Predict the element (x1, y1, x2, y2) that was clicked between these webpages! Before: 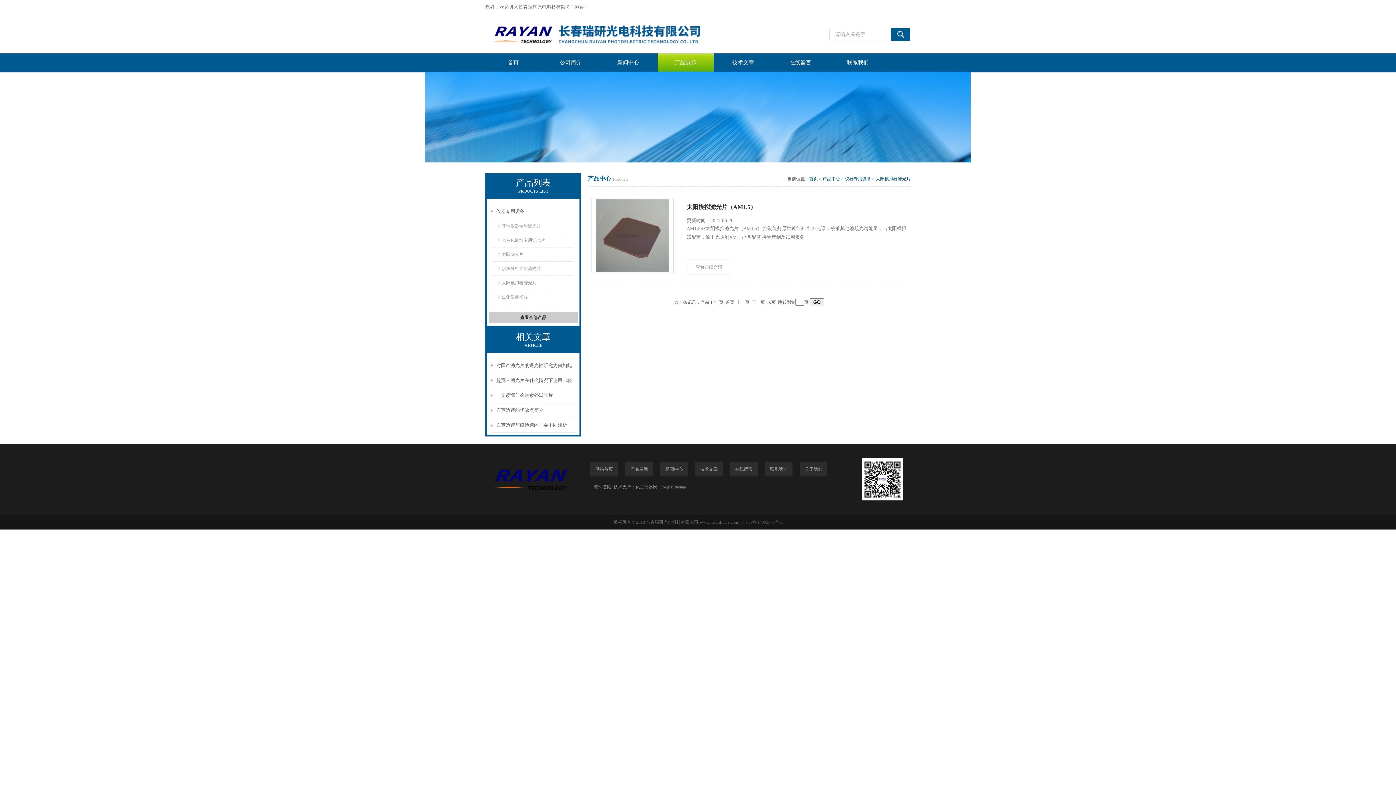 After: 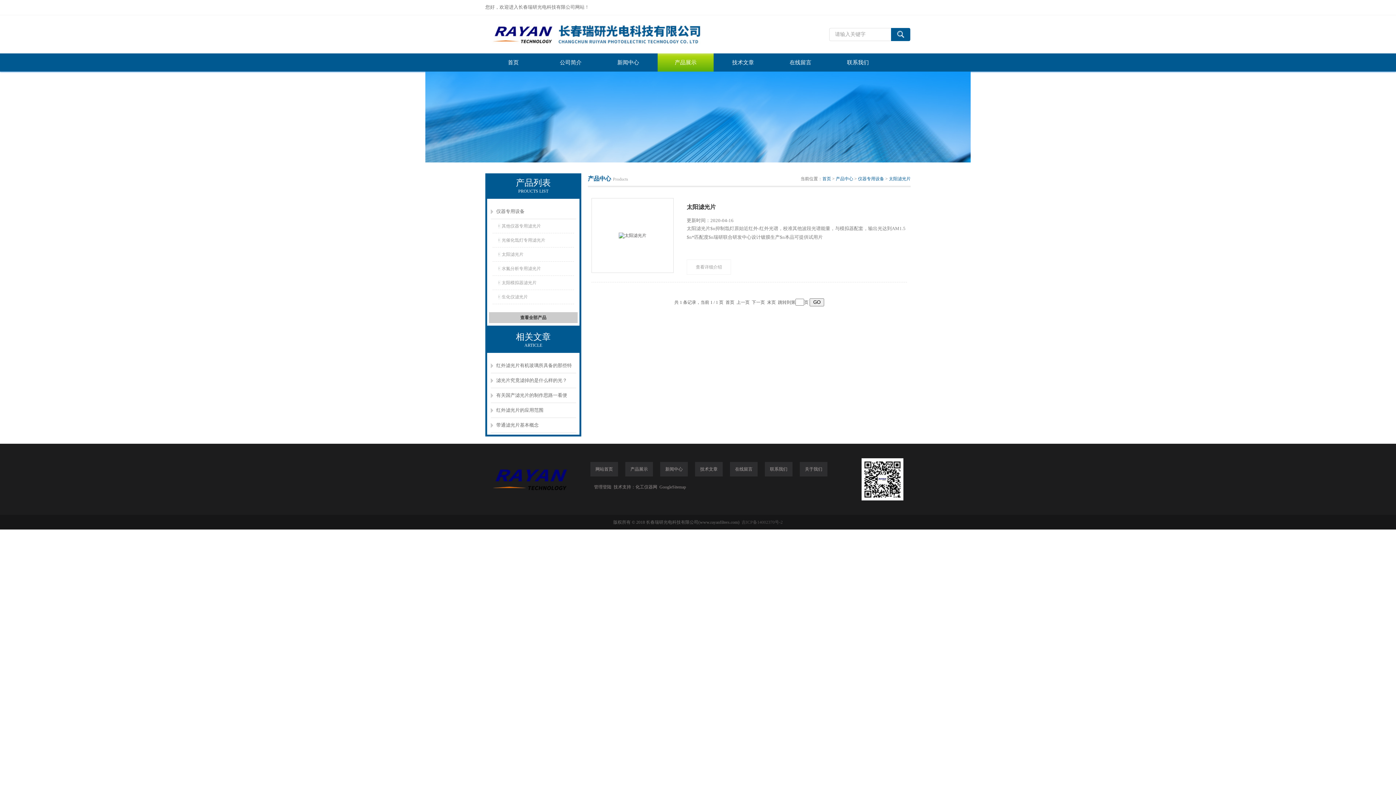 Action: bbox: (498, 247, 576, 261) label: 太阳滤光片